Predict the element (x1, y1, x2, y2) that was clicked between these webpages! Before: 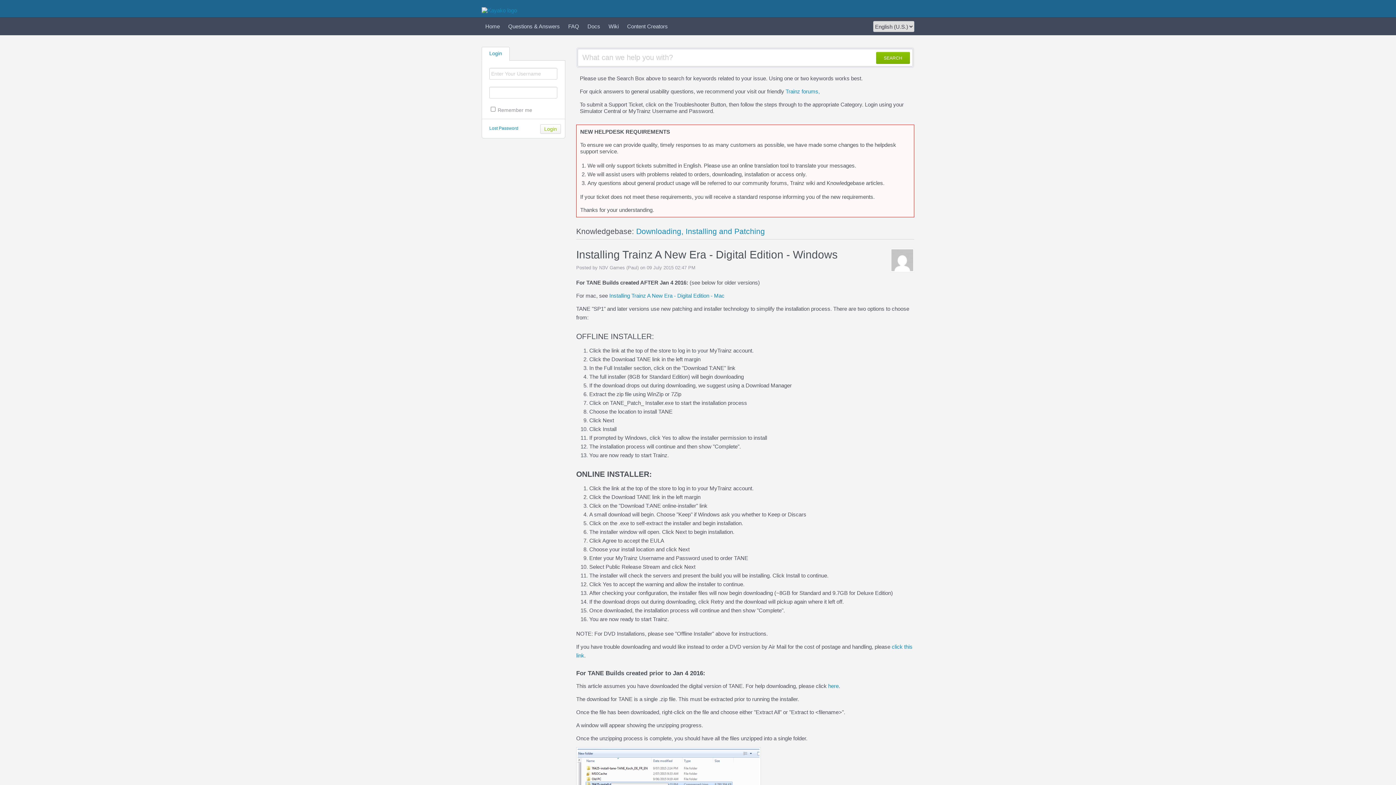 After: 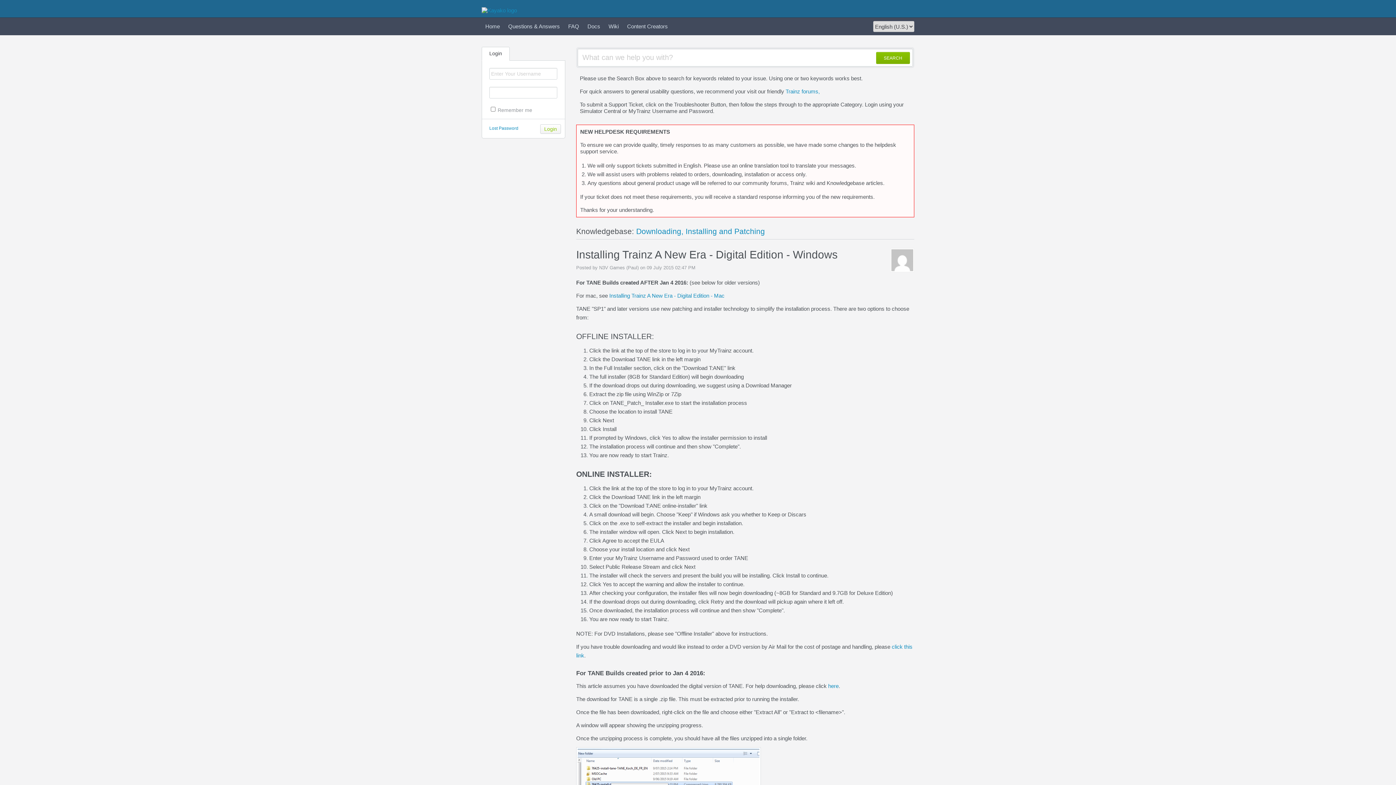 Action: label: Login bbox: (481, 46, 510, 60)